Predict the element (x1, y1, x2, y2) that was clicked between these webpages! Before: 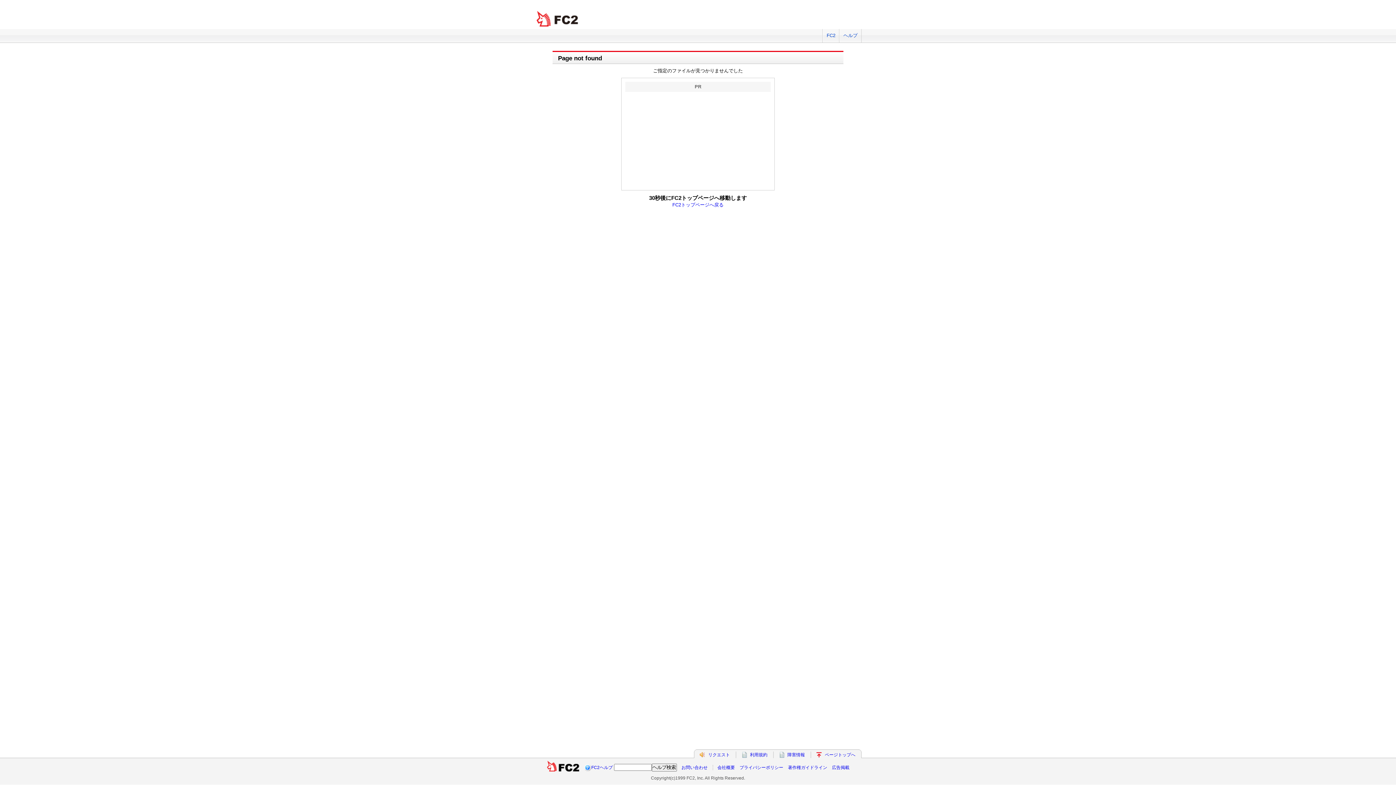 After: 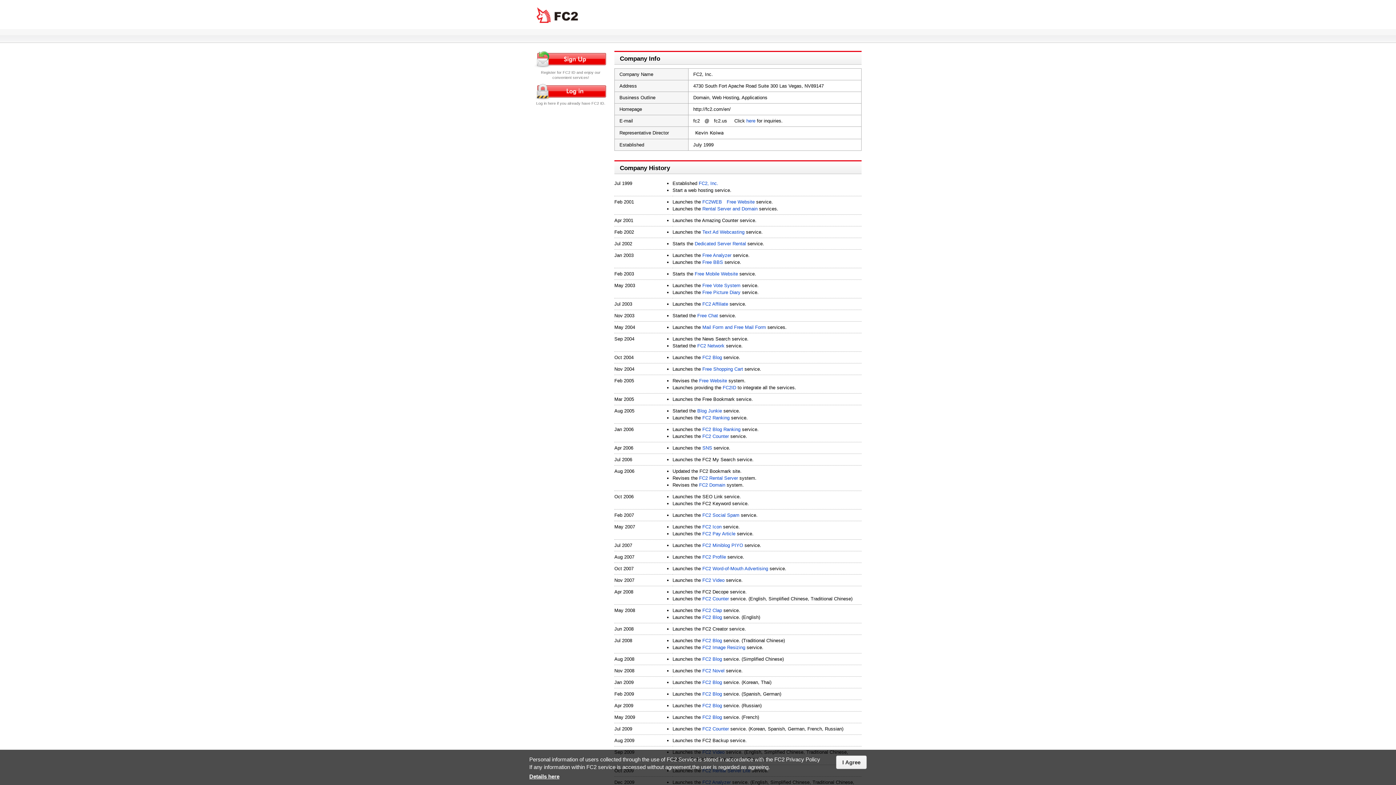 Action: label: 会社概要 bbox: (717, 765, 735, 770)